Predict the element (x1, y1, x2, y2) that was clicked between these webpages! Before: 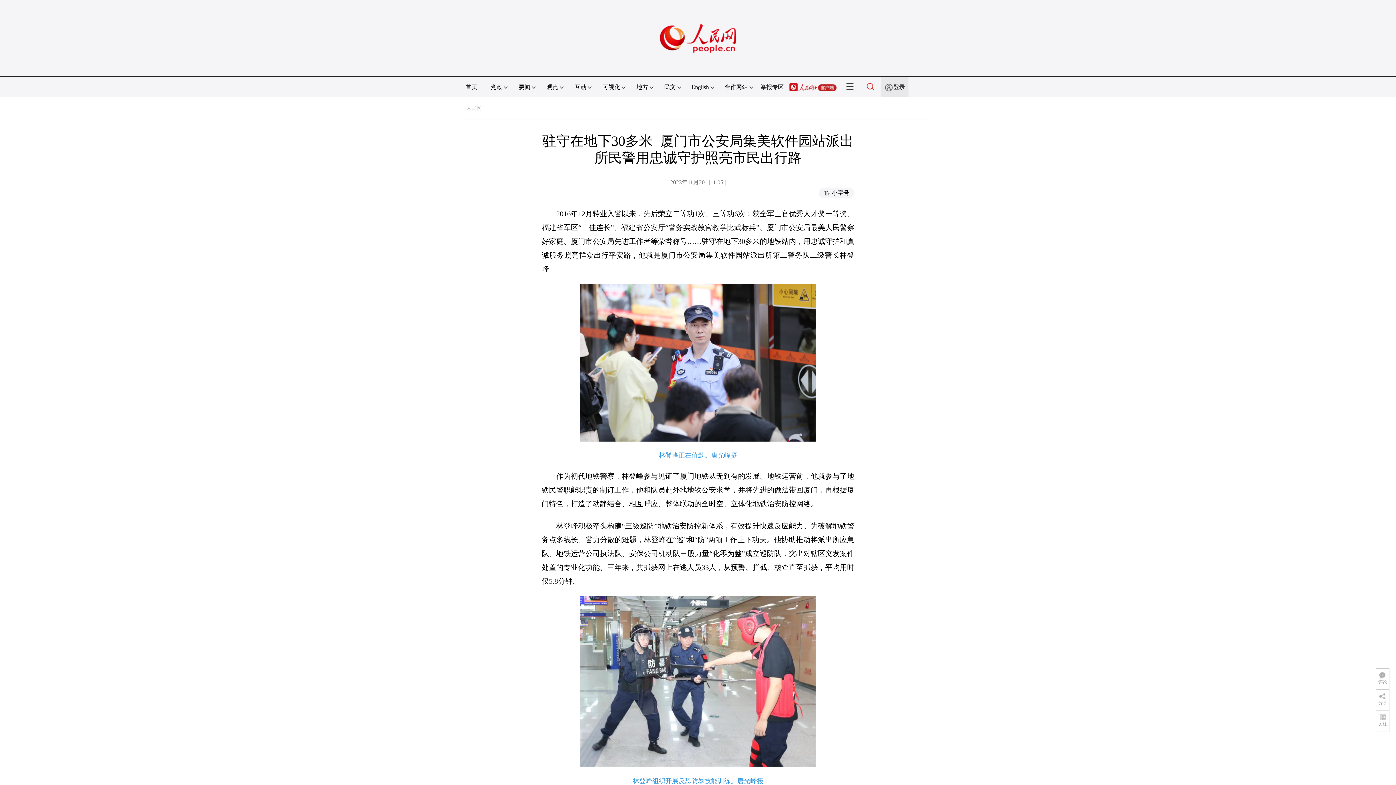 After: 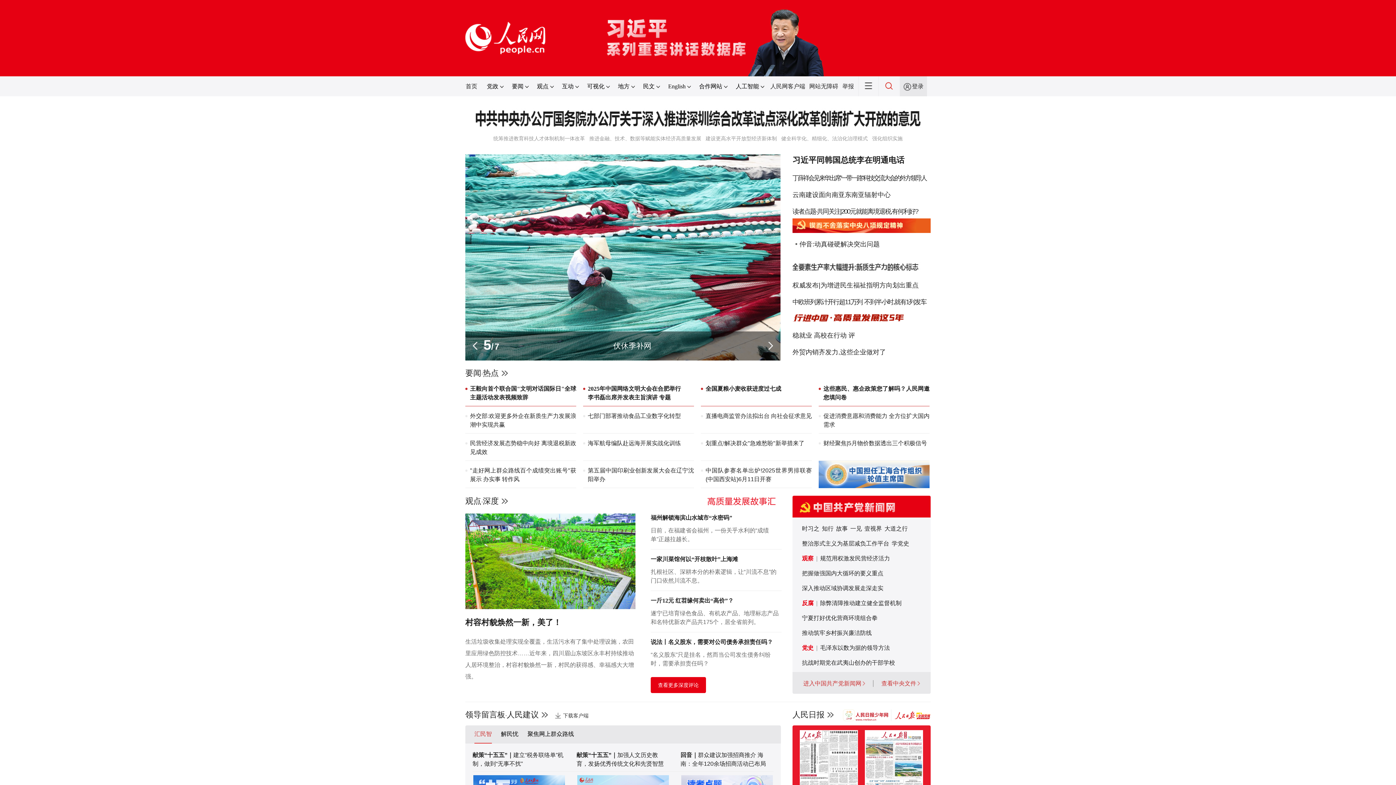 Action: bbox: (466, 105, 481, 110) label: 人民网